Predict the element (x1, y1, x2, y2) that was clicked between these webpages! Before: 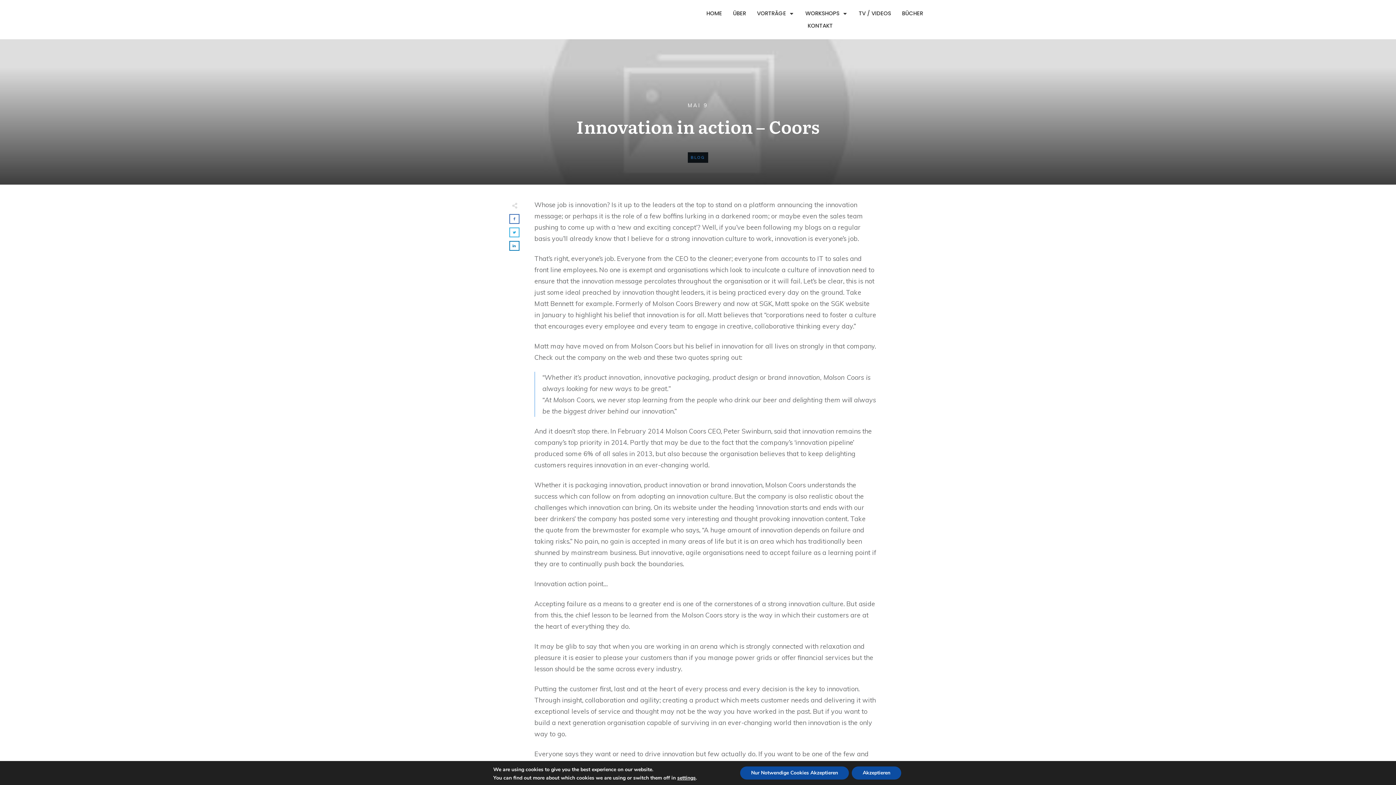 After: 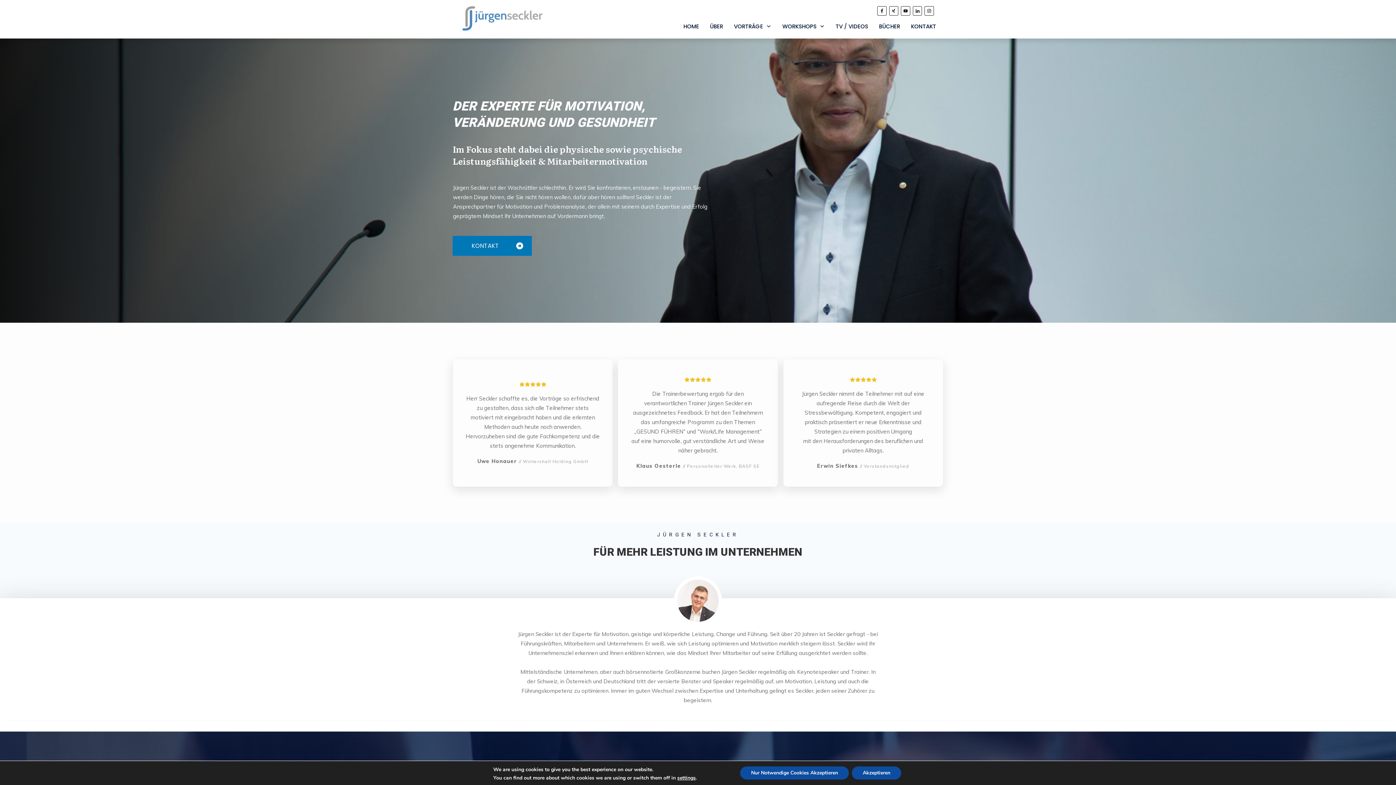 Action: bbox: (706, 8, 722, 18) label: HOME